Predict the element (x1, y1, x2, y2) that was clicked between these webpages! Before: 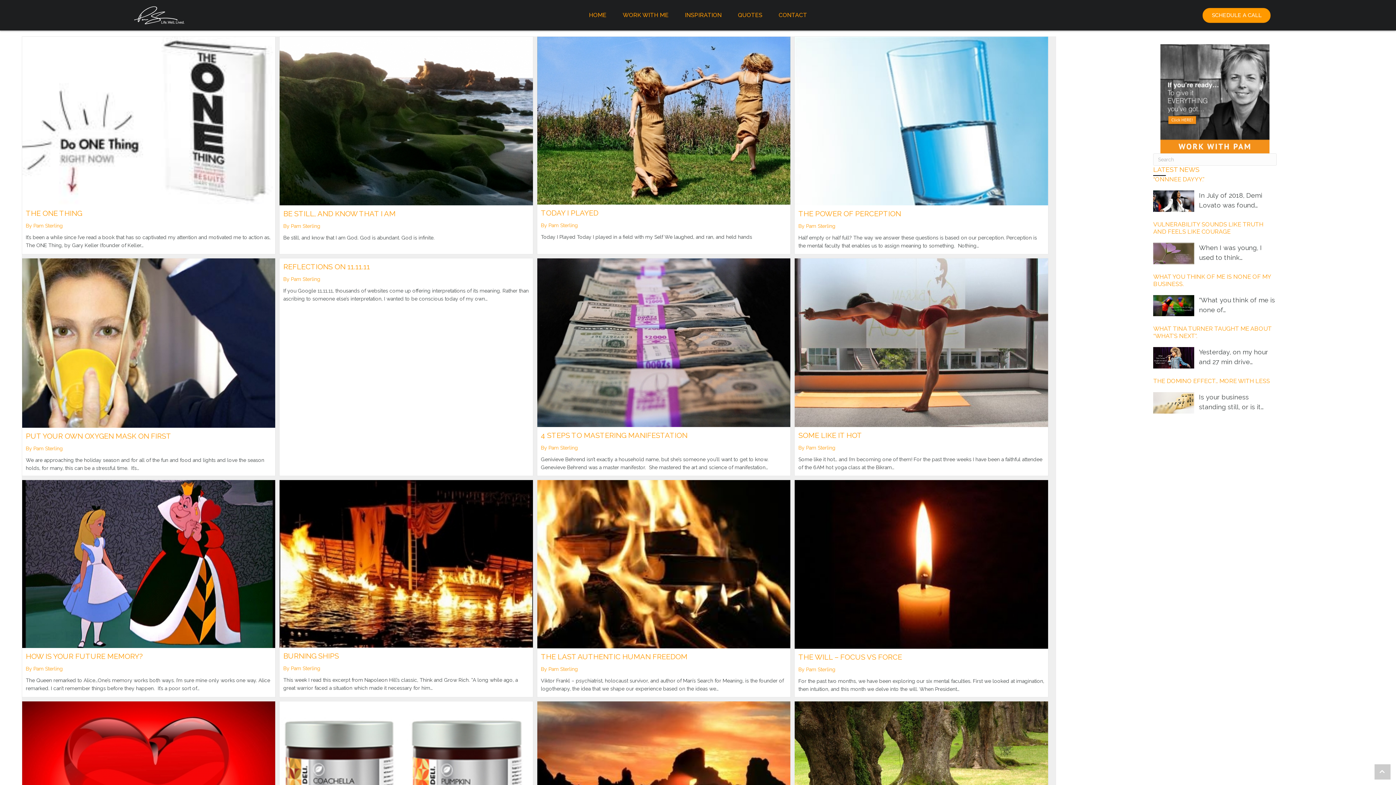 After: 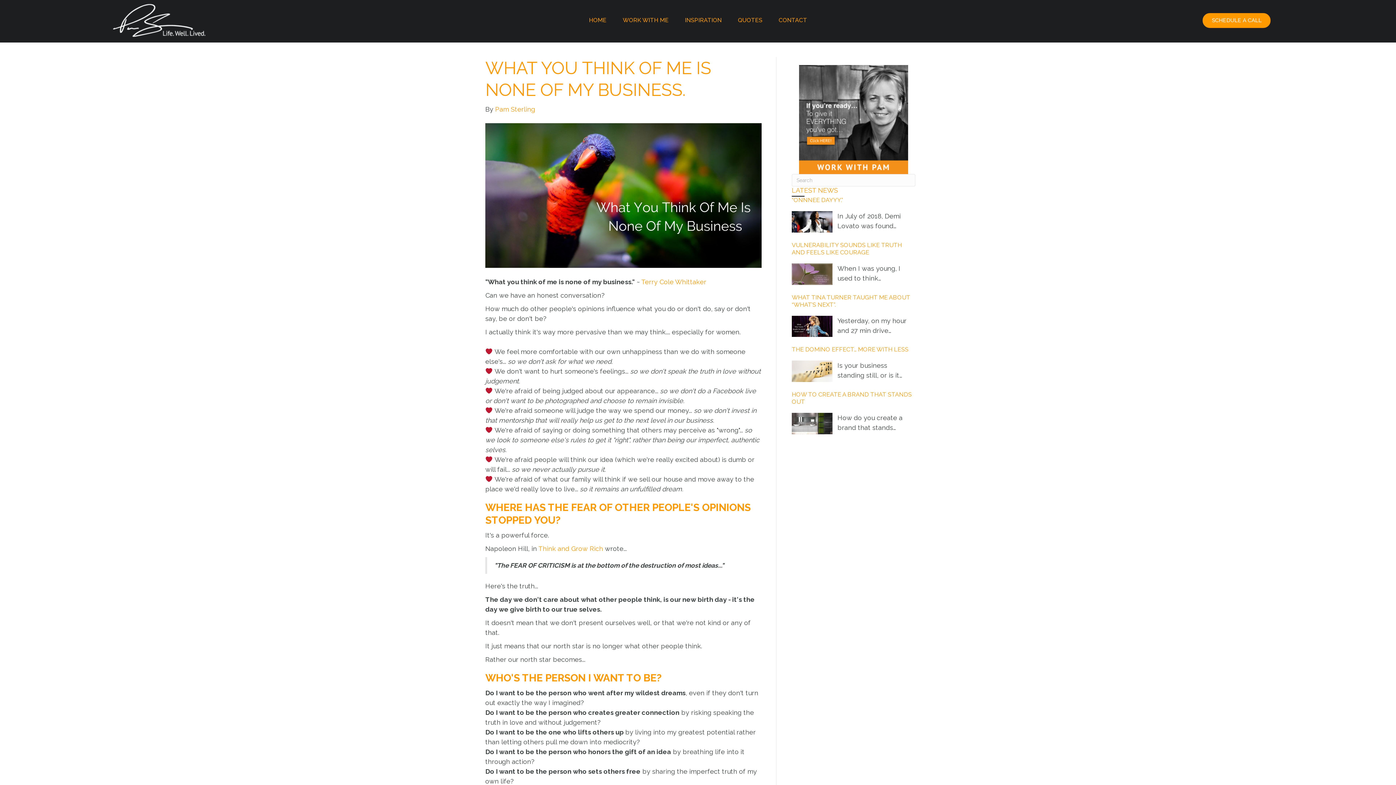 Action: bbox: (1153, 301, 1194, 309)